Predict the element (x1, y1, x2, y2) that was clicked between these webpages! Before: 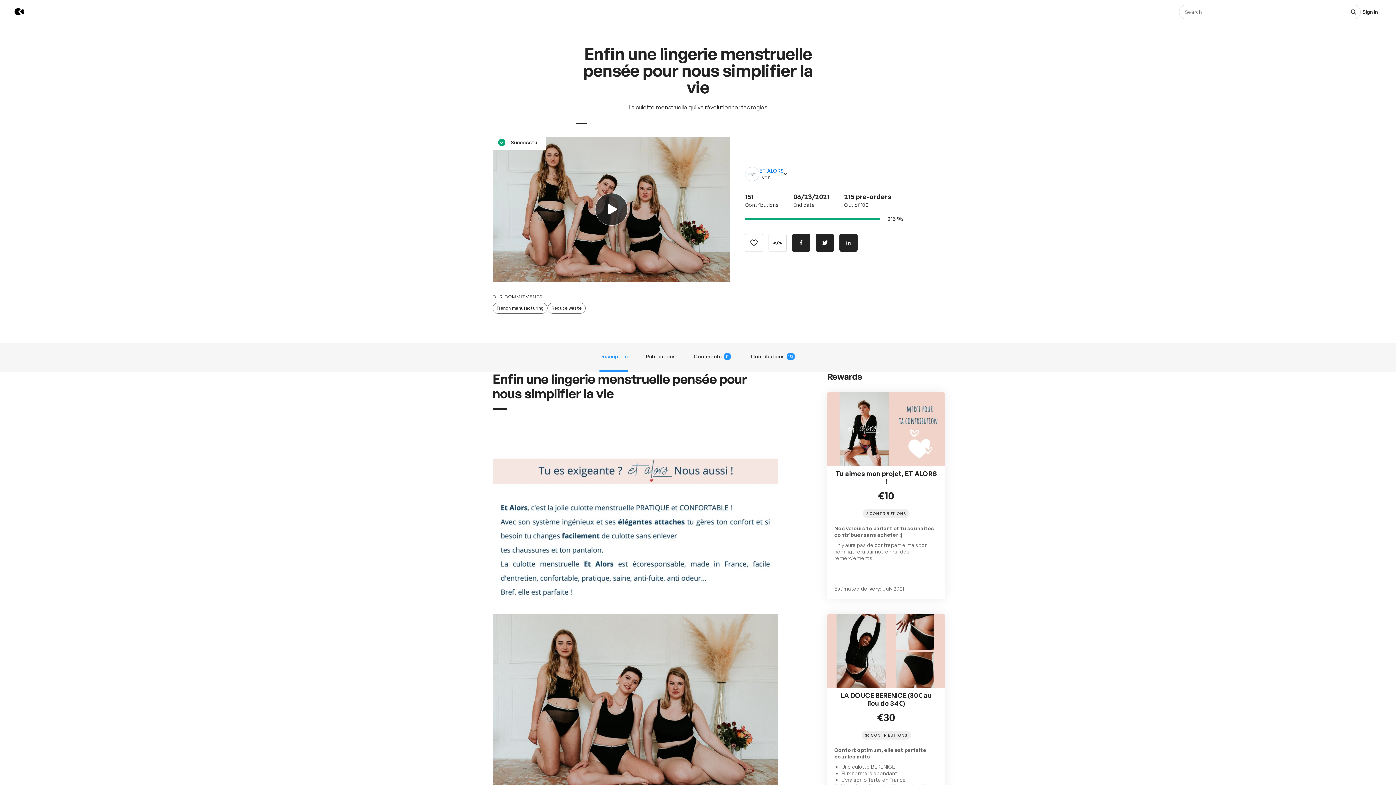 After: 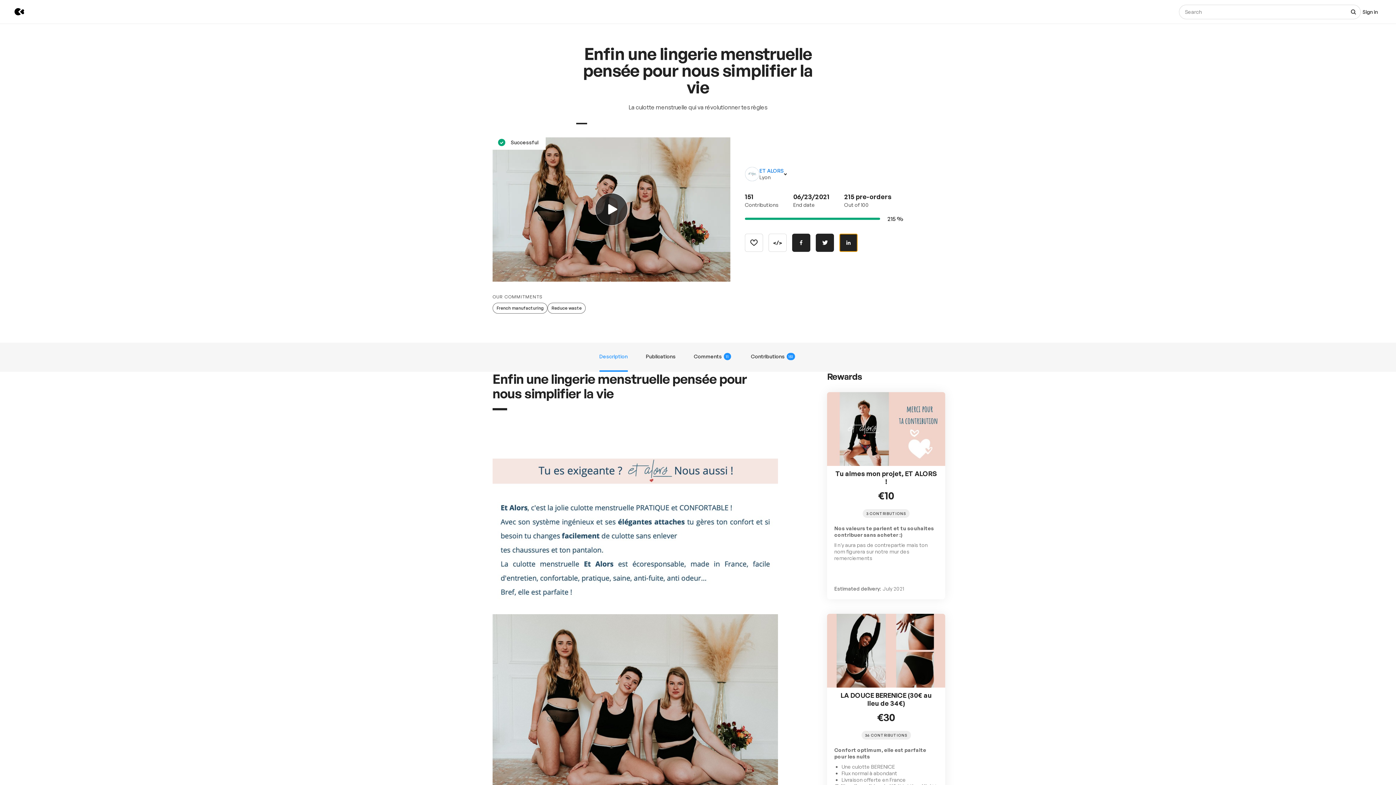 Action: bbox: (839, 233, 857, 252) label: Share on Linkedin